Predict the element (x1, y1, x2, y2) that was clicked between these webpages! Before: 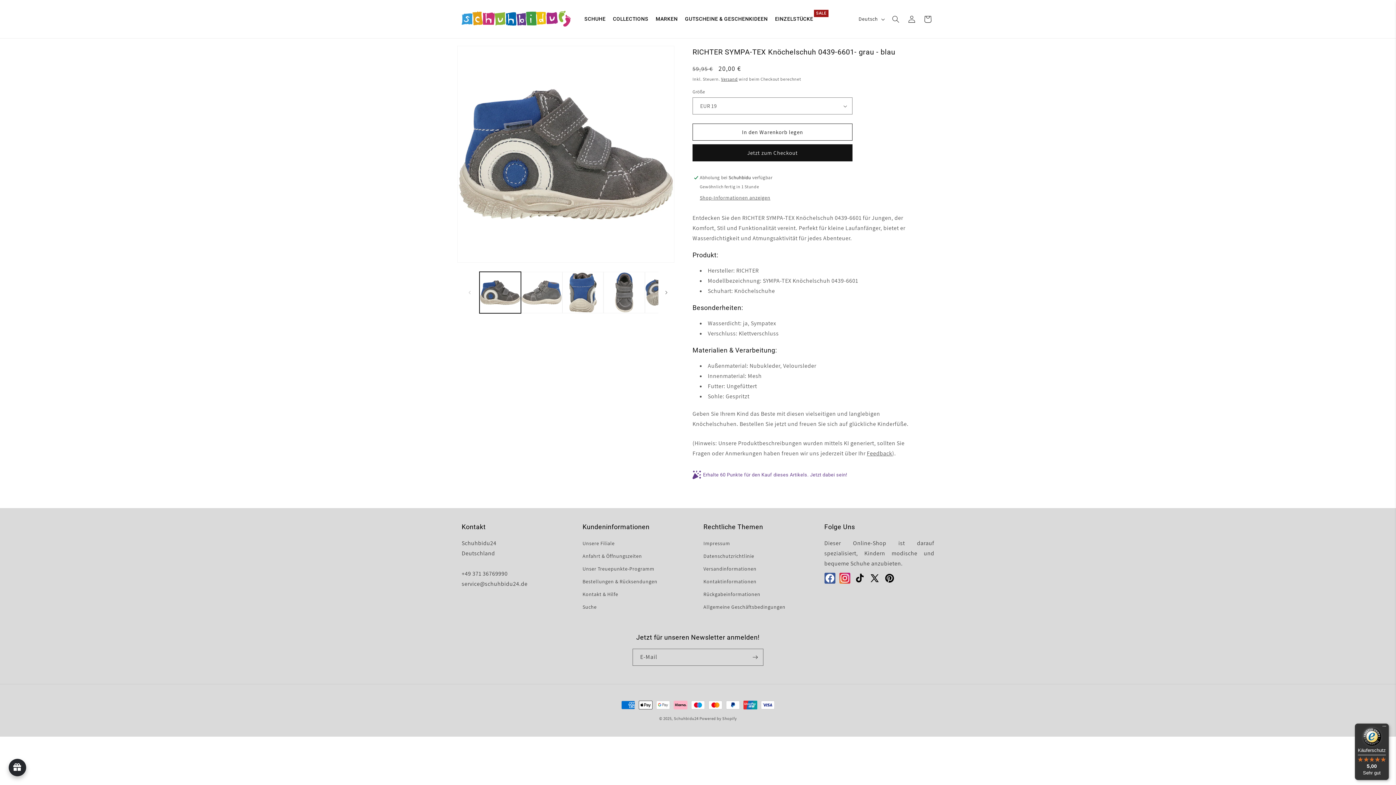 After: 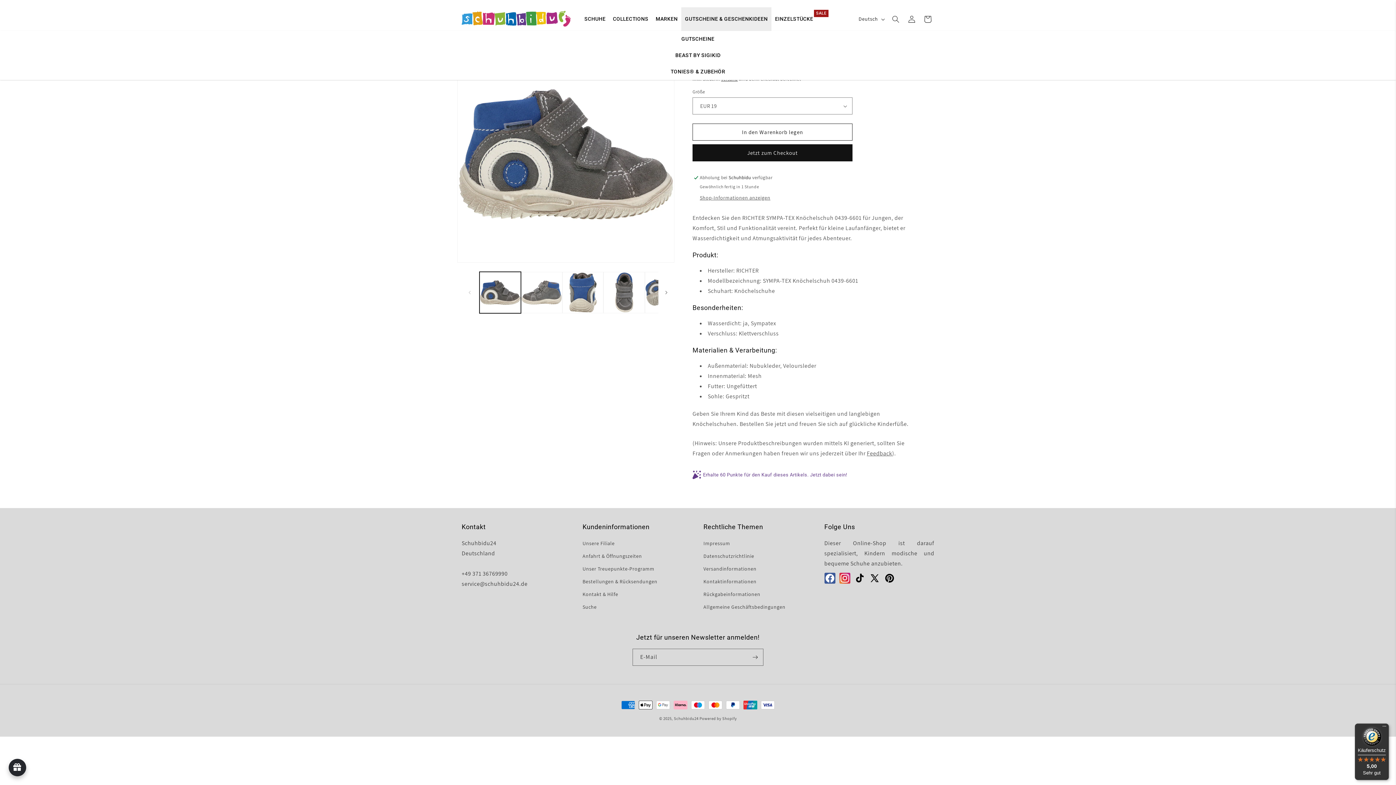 Action: bbox: (681, 7, 771, 30) label: GUTSCHEINE & GESCHENKIDEEN